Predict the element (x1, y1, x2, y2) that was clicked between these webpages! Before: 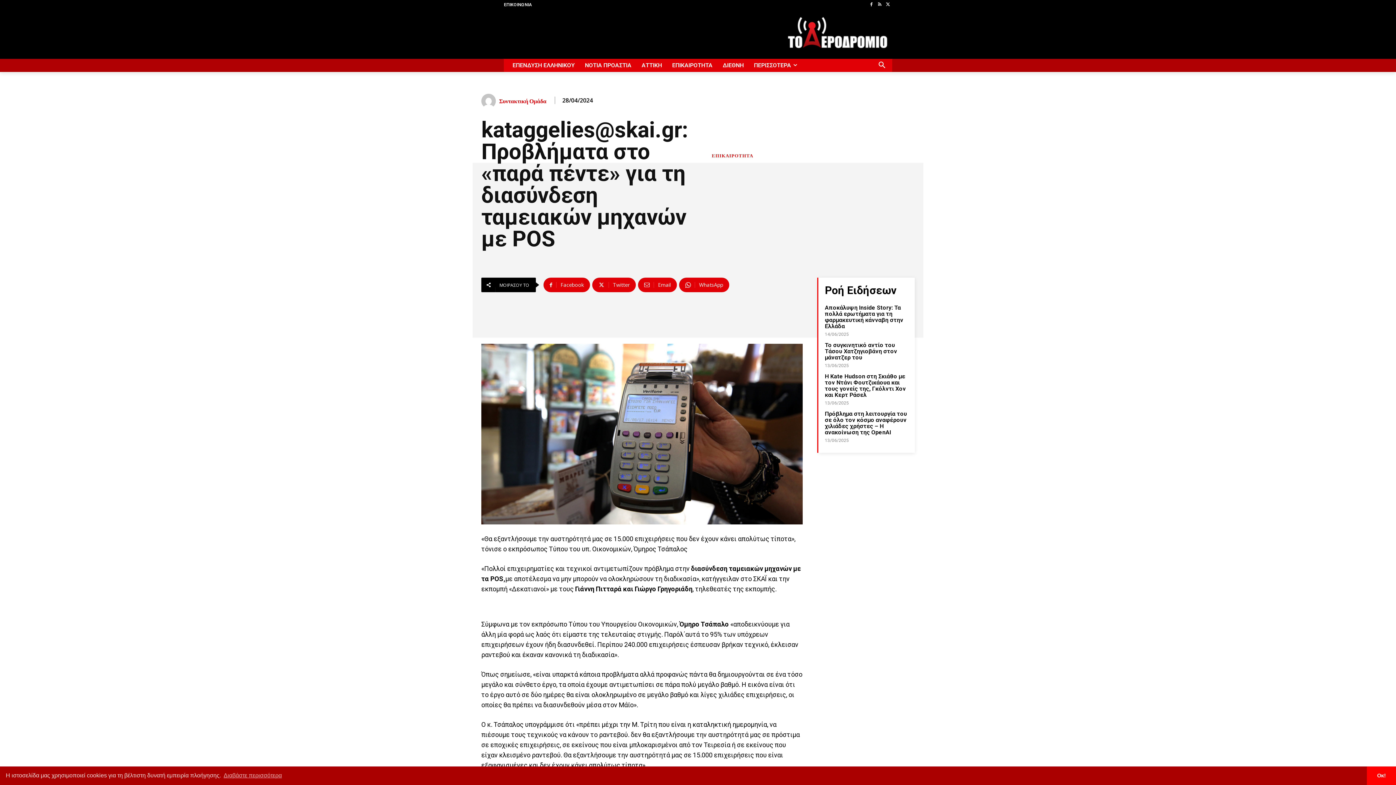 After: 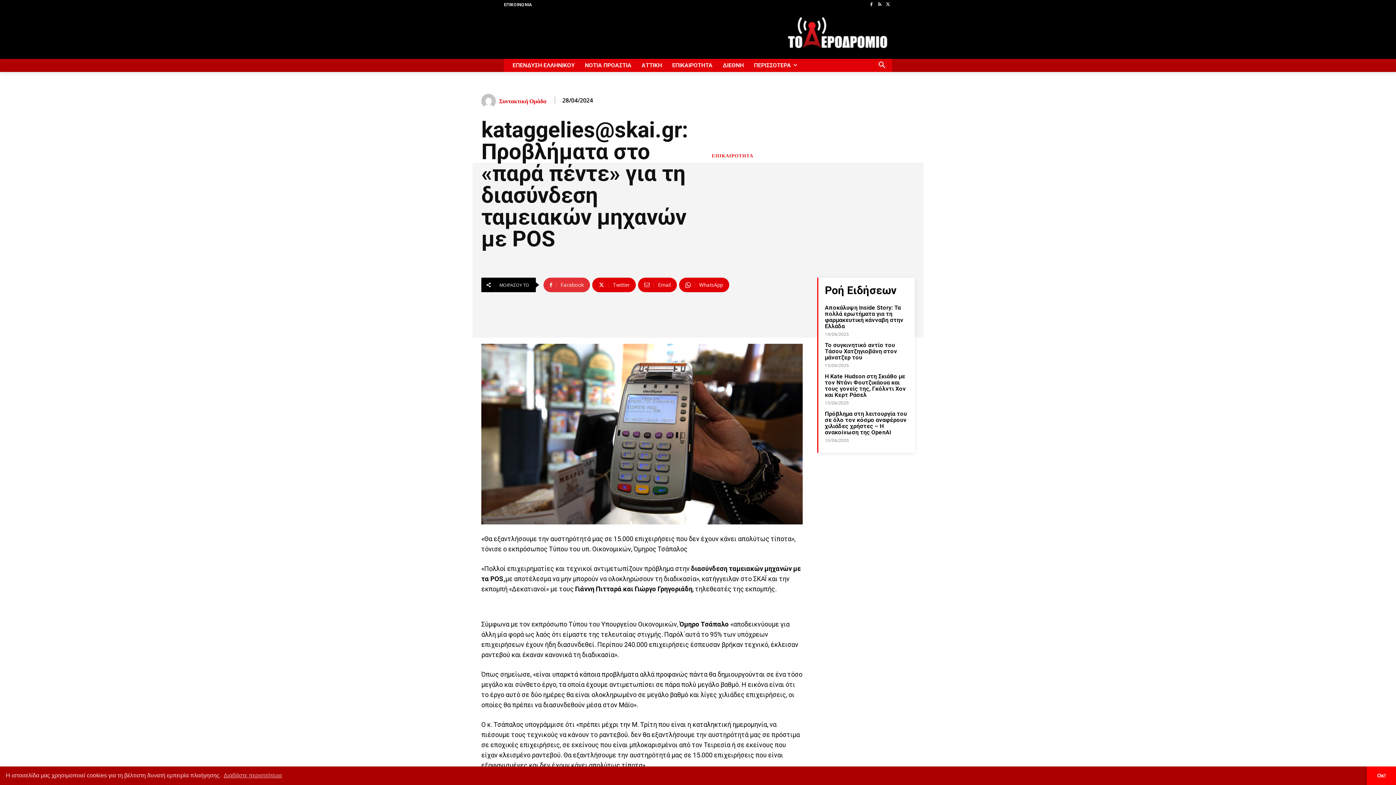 Action: label: Facebook bbox: (543, 277, 590, 292)